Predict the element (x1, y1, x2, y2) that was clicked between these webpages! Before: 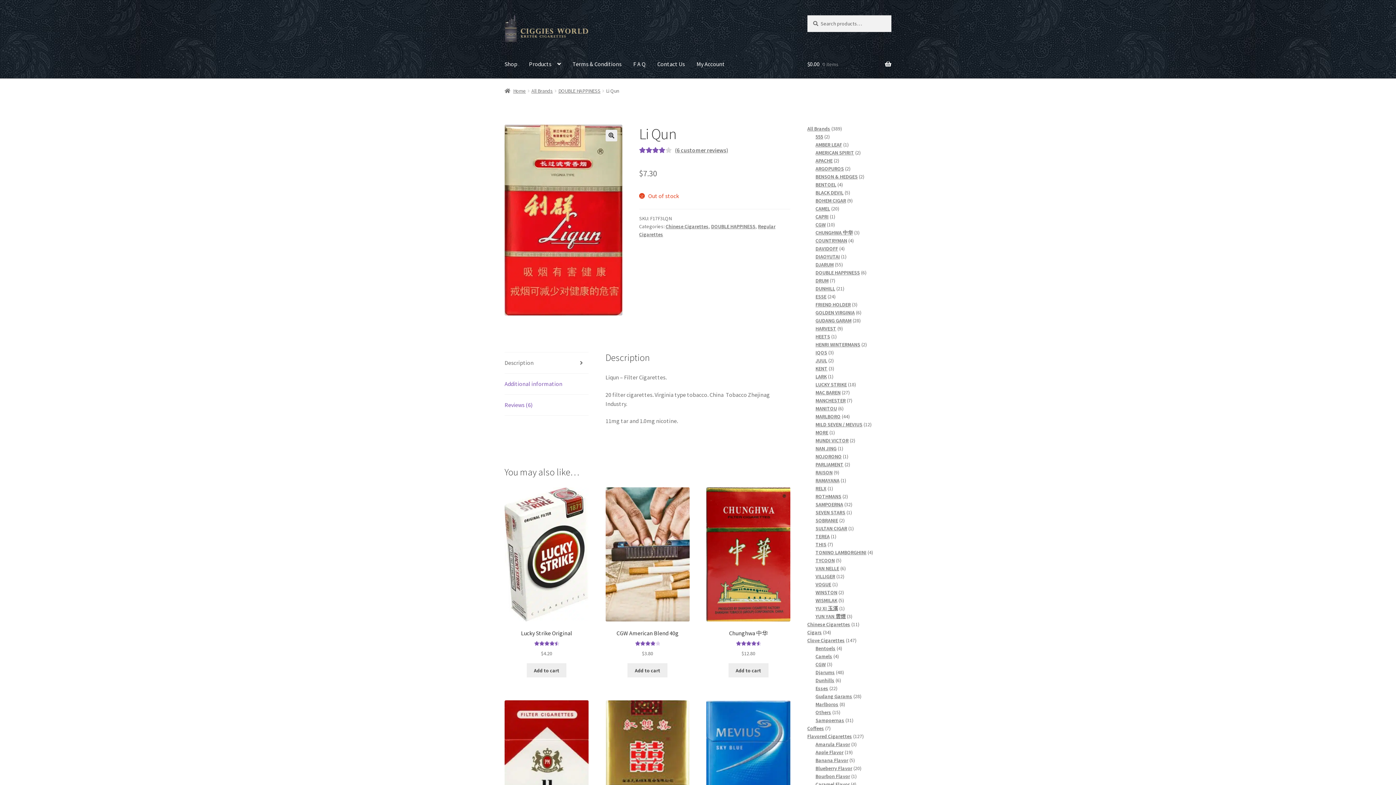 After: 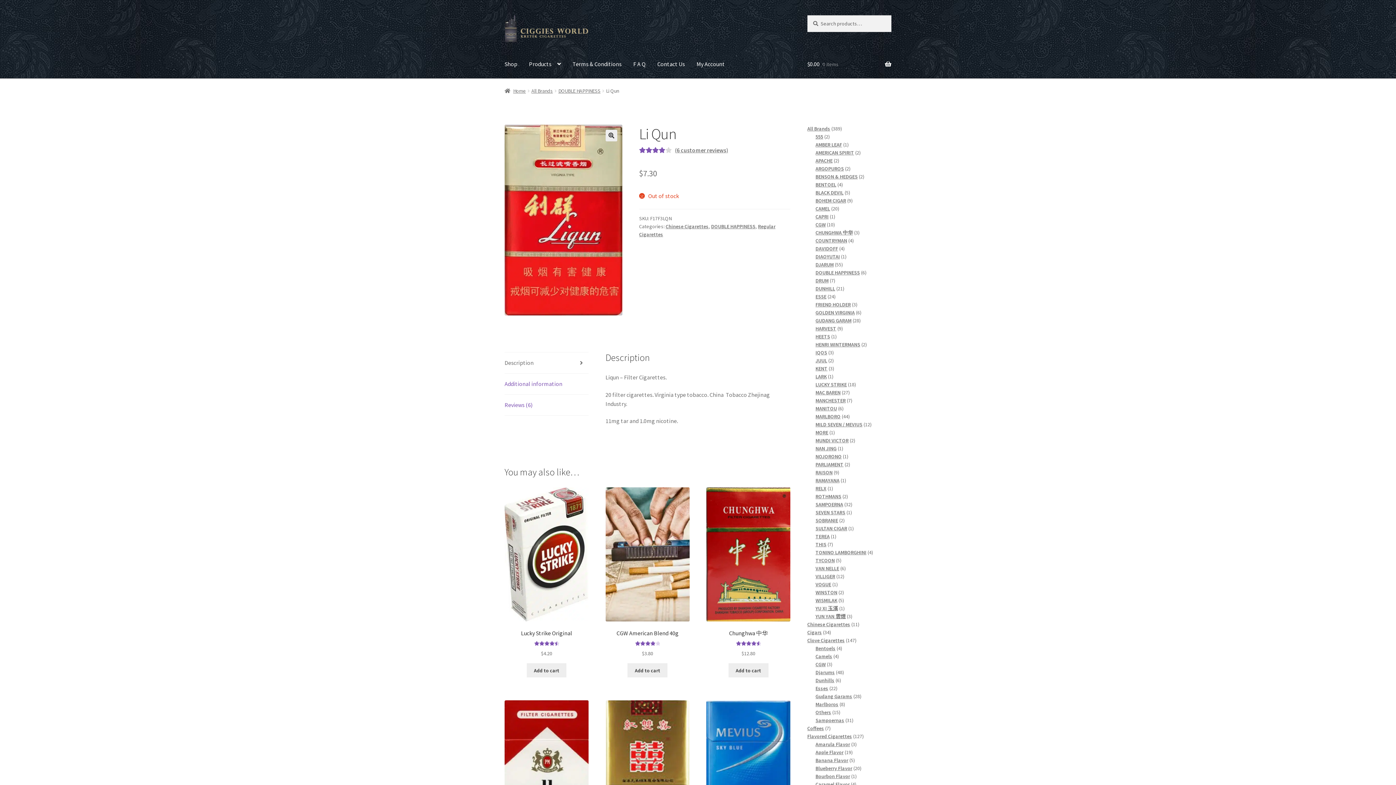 Action: label: Description bbox: (504, 352, 588, 373)